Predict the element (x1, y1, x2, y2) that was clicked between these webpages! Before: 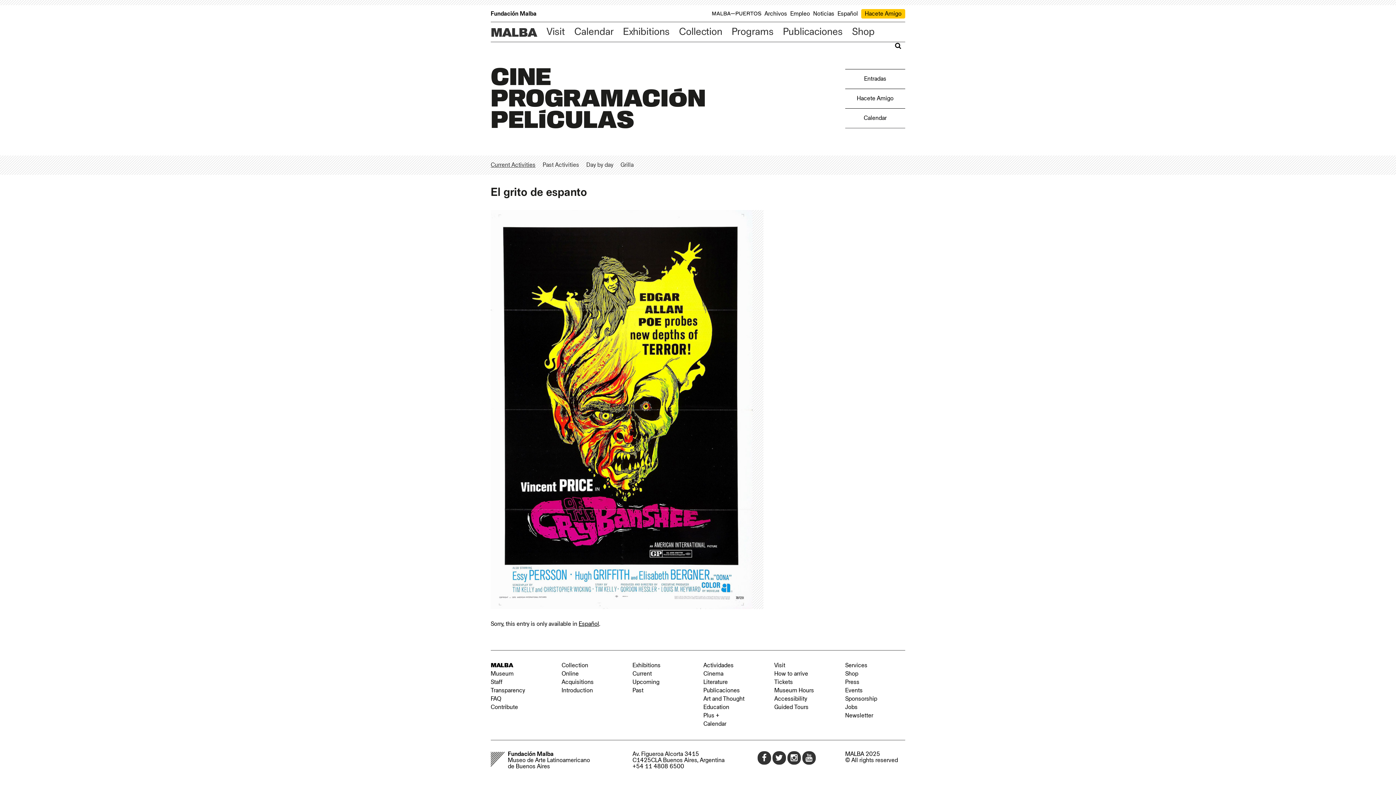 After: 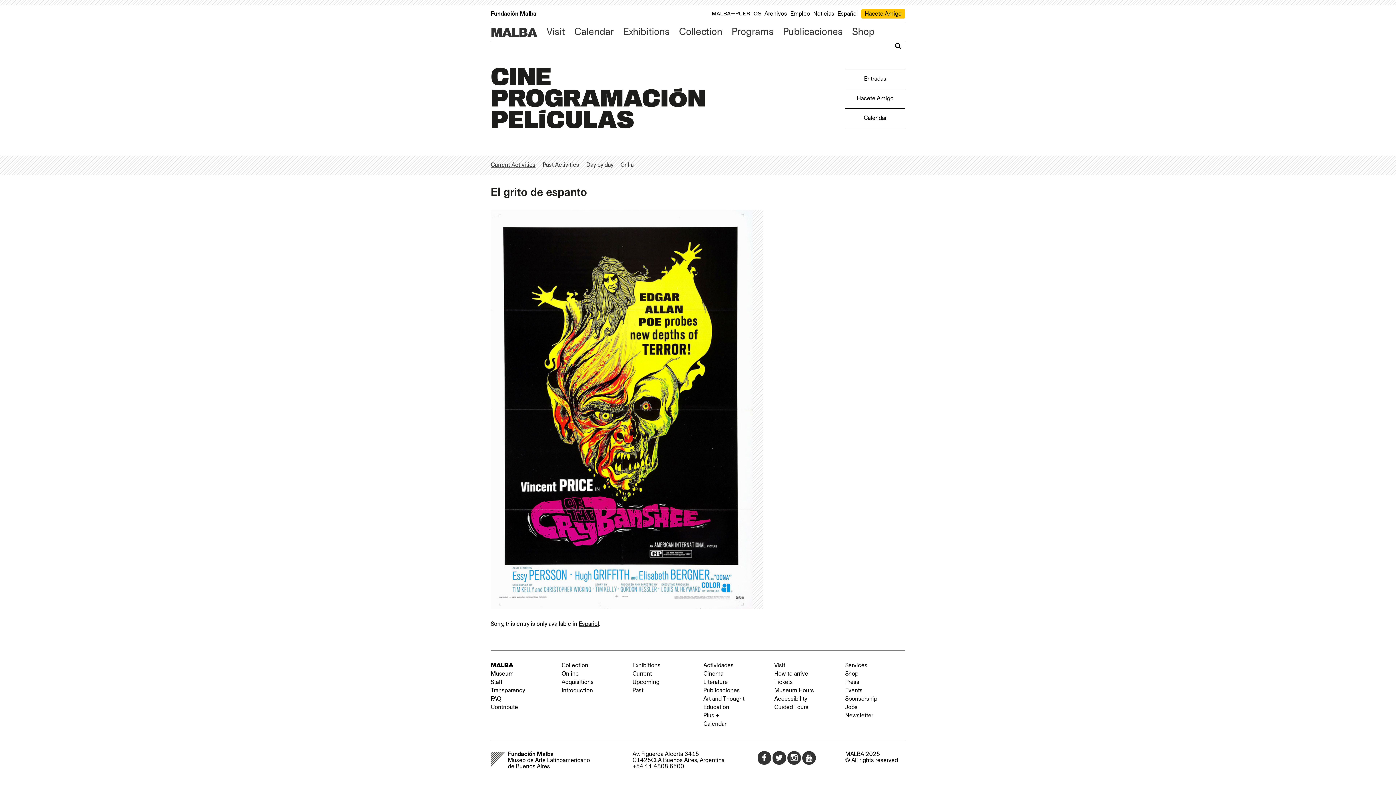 Action: bbox: (790, 10, 812, 16) label: Empleo